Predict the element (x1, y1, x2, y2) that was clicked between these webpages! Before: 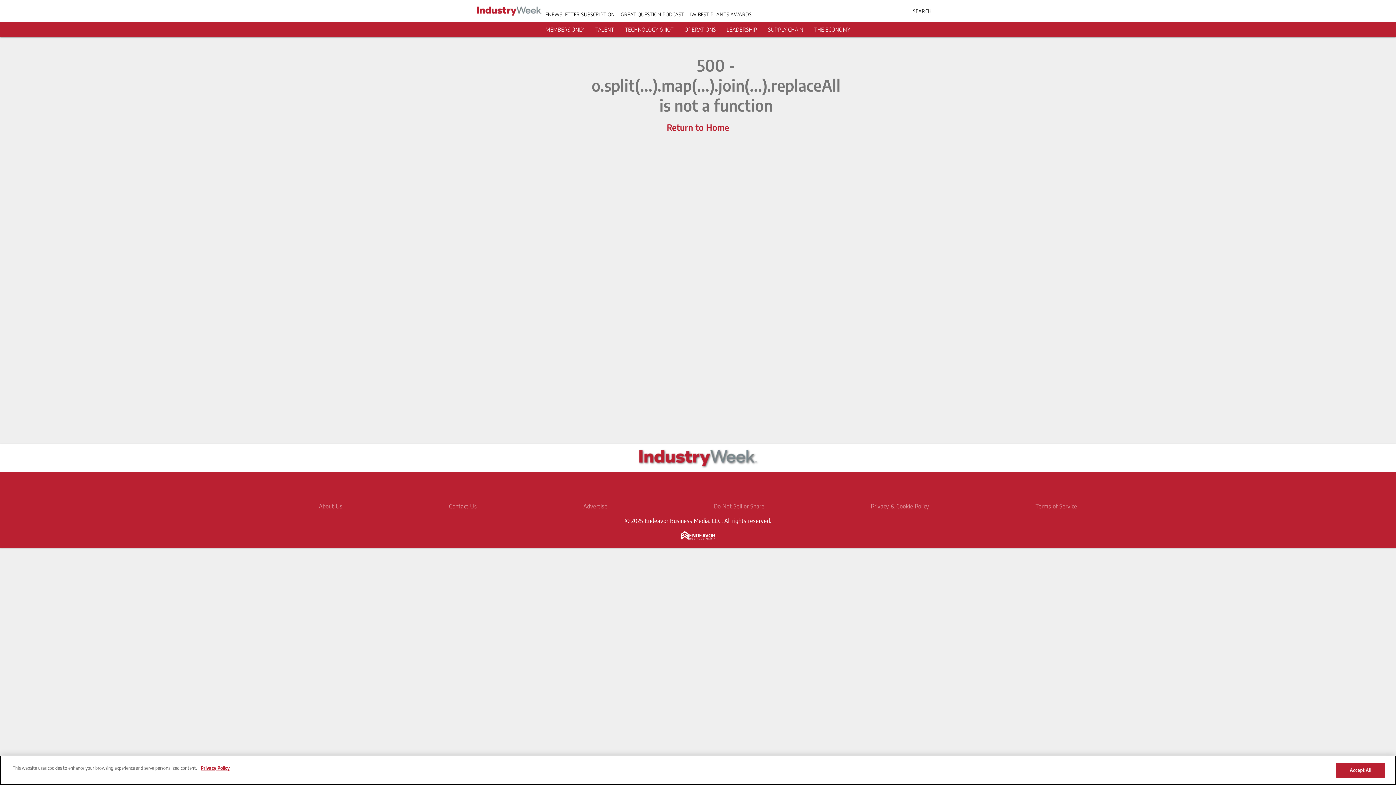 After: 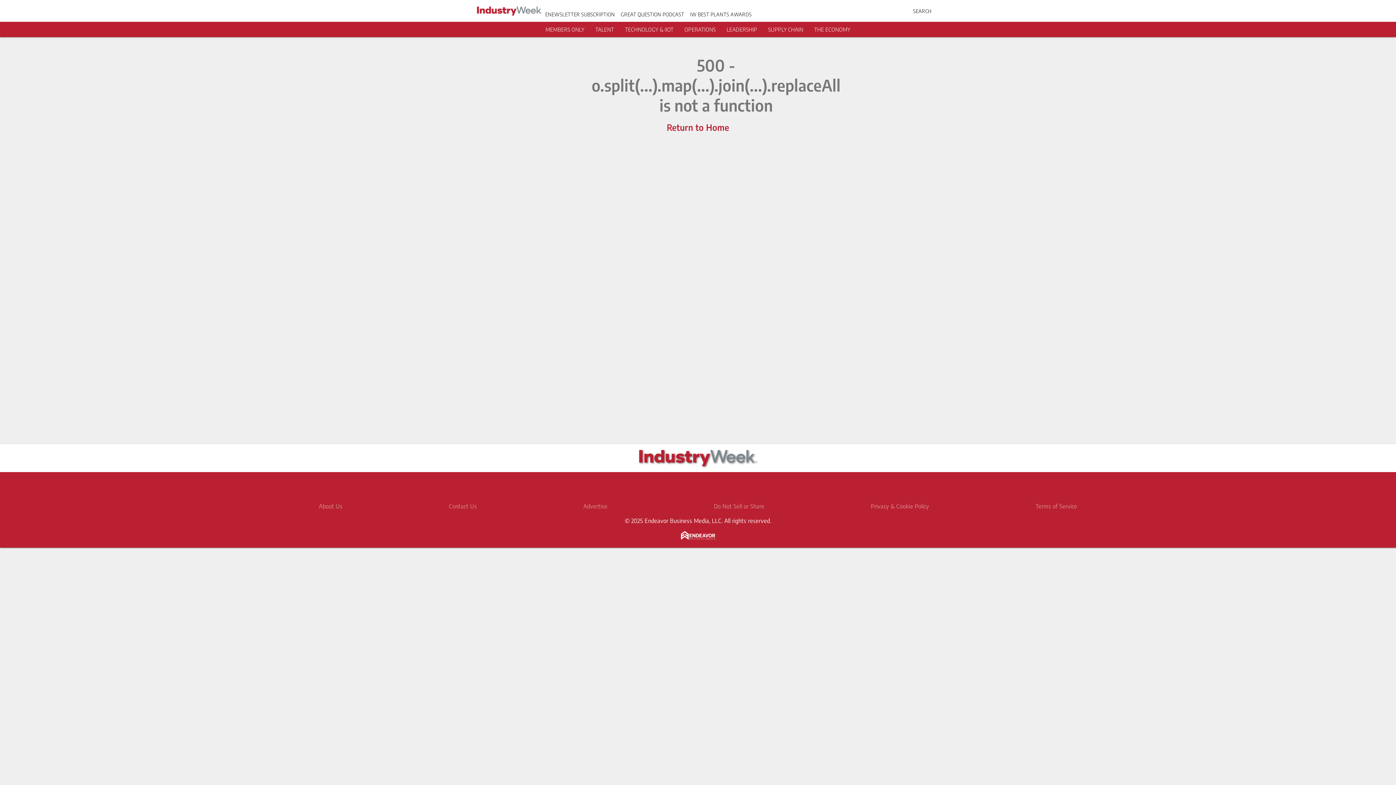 Action: label: GREAT QUESTION PODCAST bbox: (620, 11, 684, 17)